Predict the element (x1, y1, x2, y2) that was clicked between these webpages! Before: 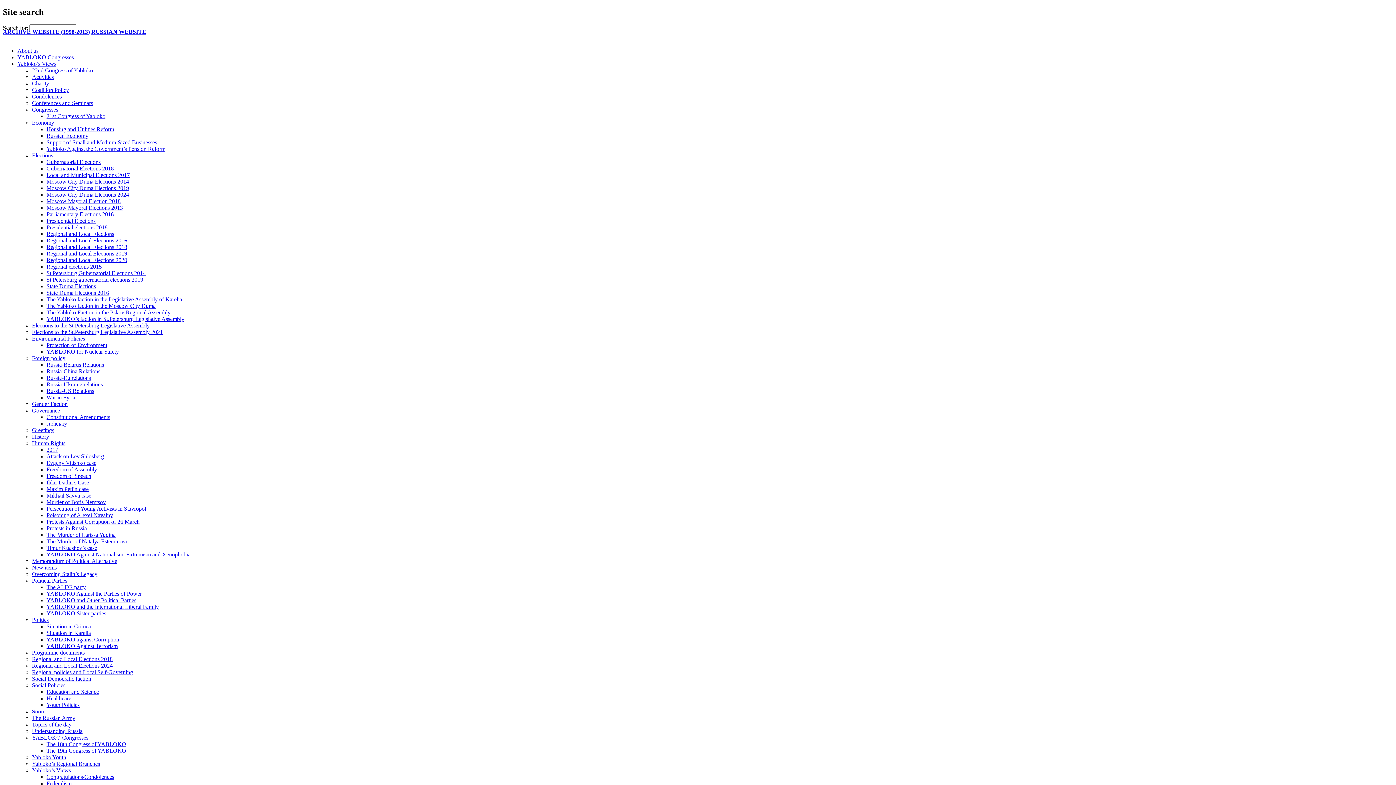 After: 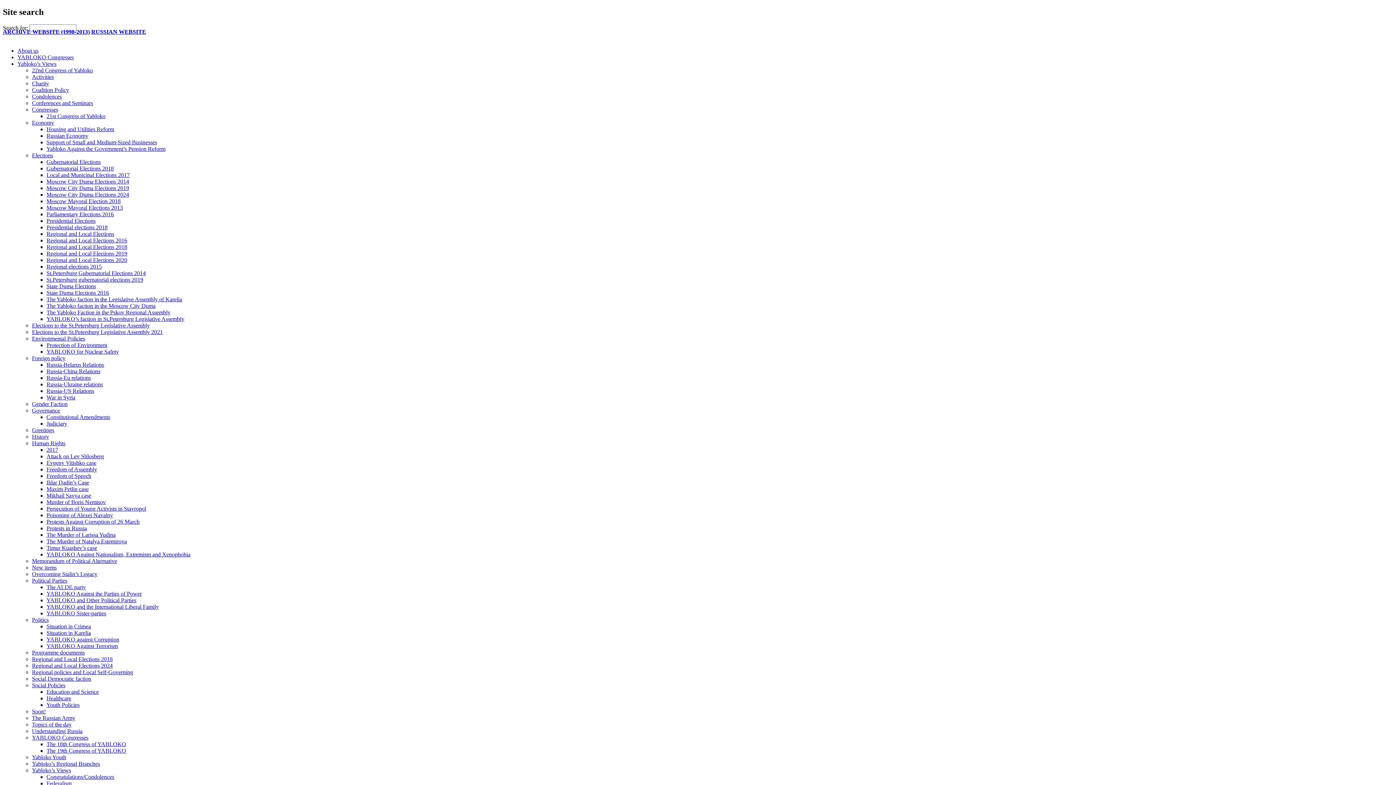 Action: bbox: (46, 165, 113, 171) label: Gubernatorial Elections 2018